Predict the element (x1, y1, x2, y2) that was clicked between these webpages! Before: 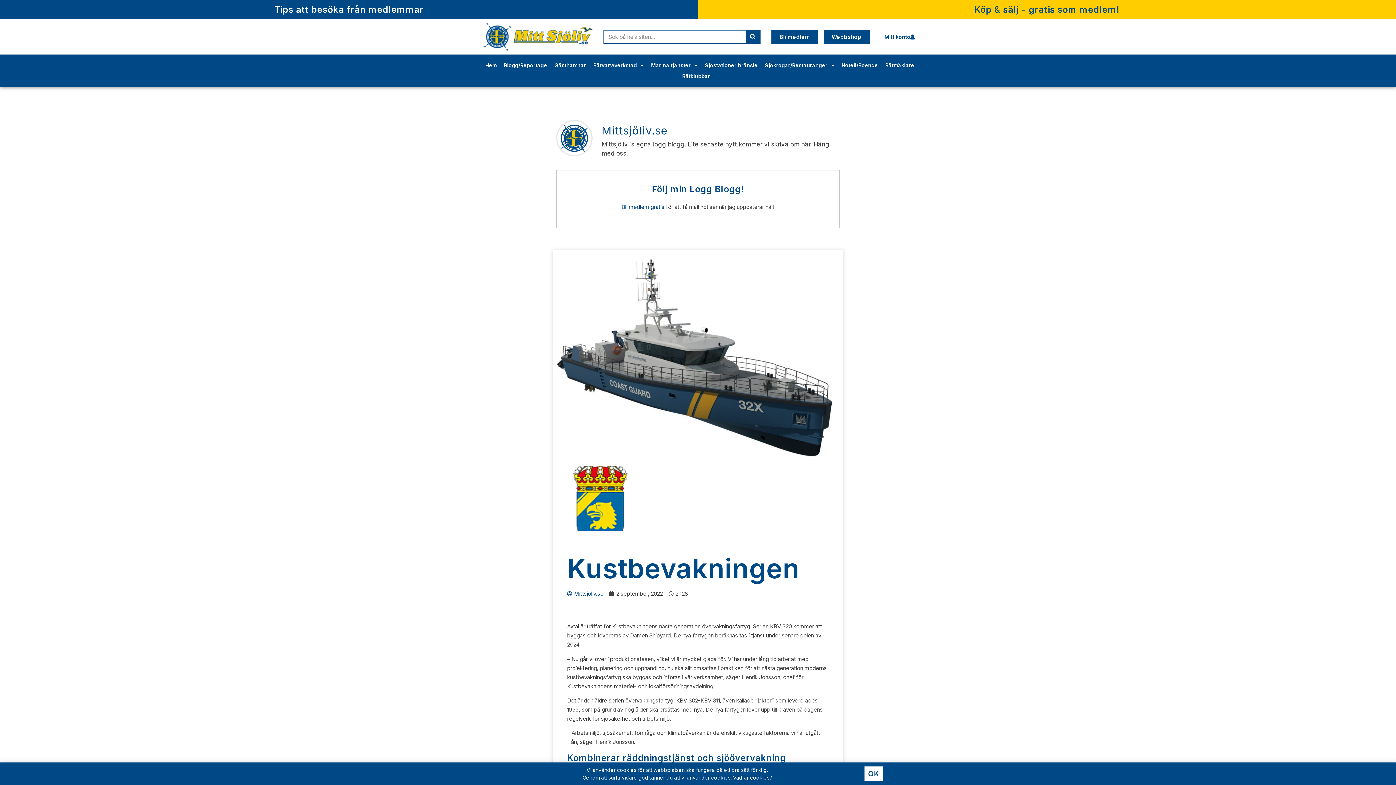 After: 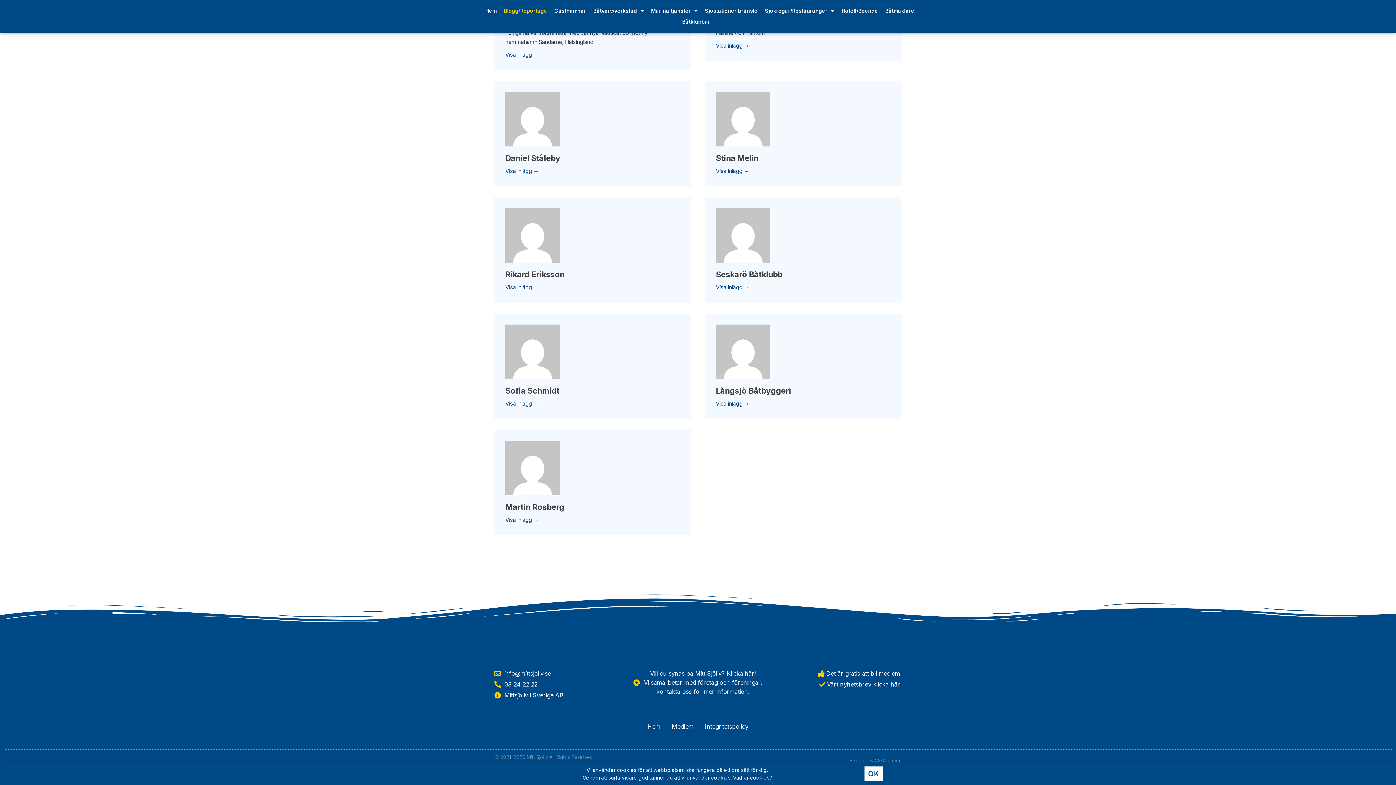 Action: label: Blogg/Reportage bbox: (496, 59, 554, 70)